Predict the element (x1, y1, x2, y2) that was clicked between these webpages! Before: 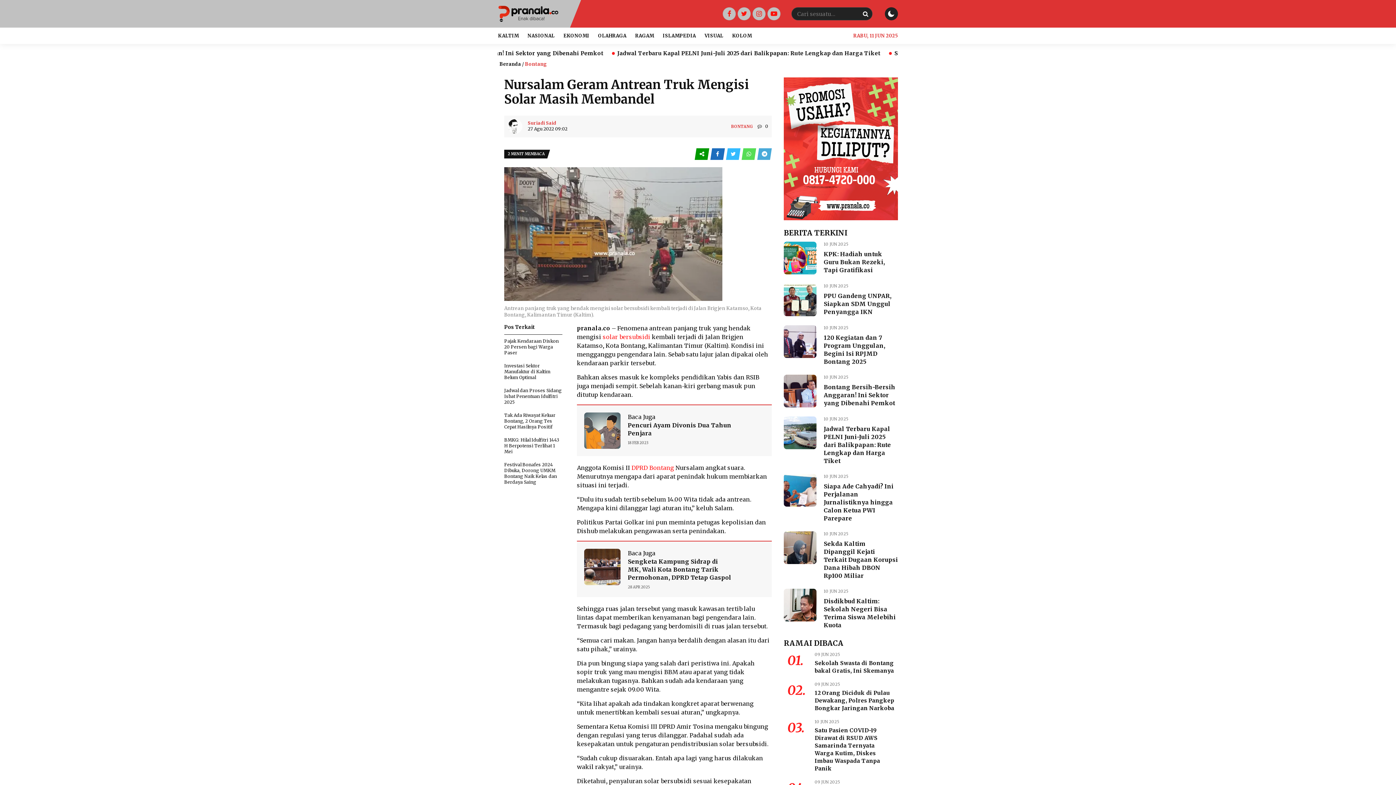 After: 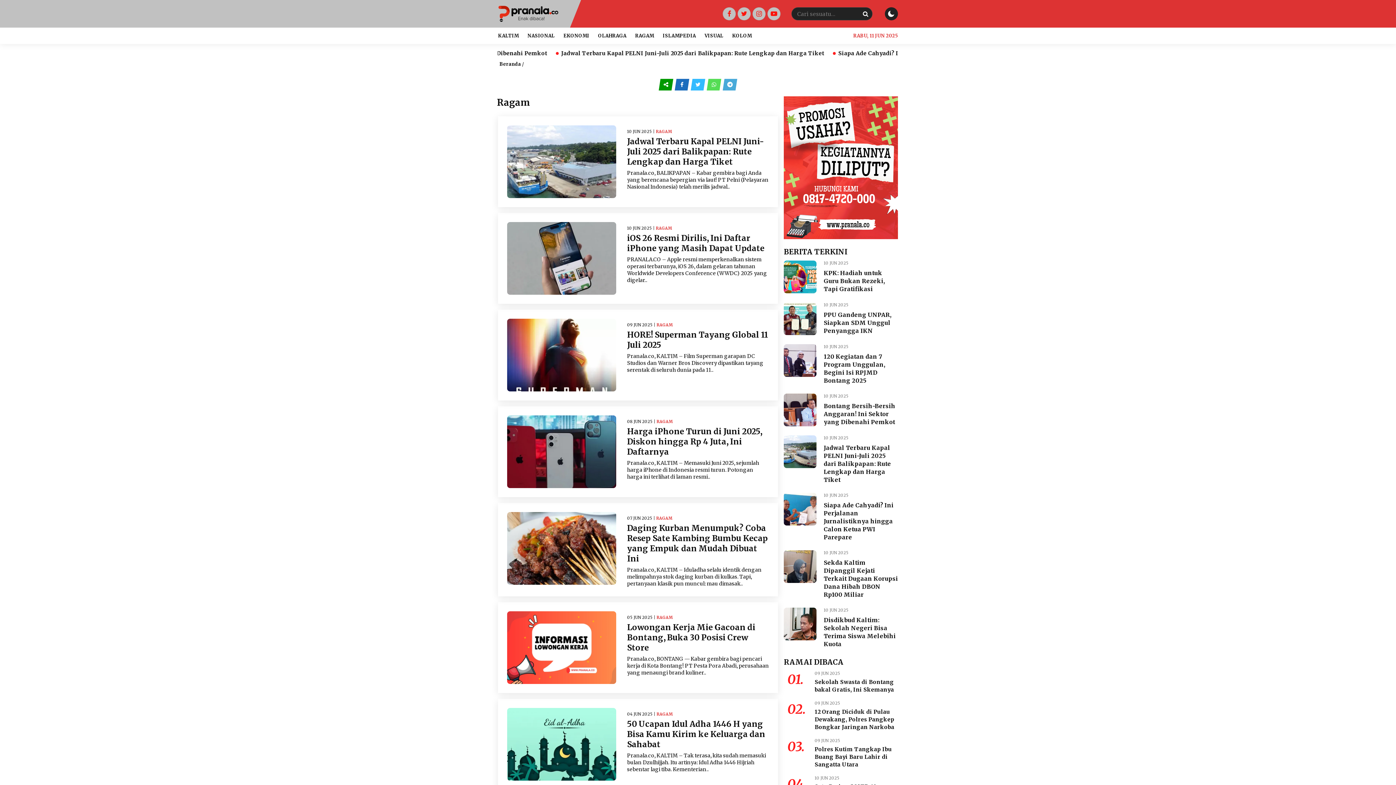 Action: bbox: (635, 28, 661, 44) label: RAGAM